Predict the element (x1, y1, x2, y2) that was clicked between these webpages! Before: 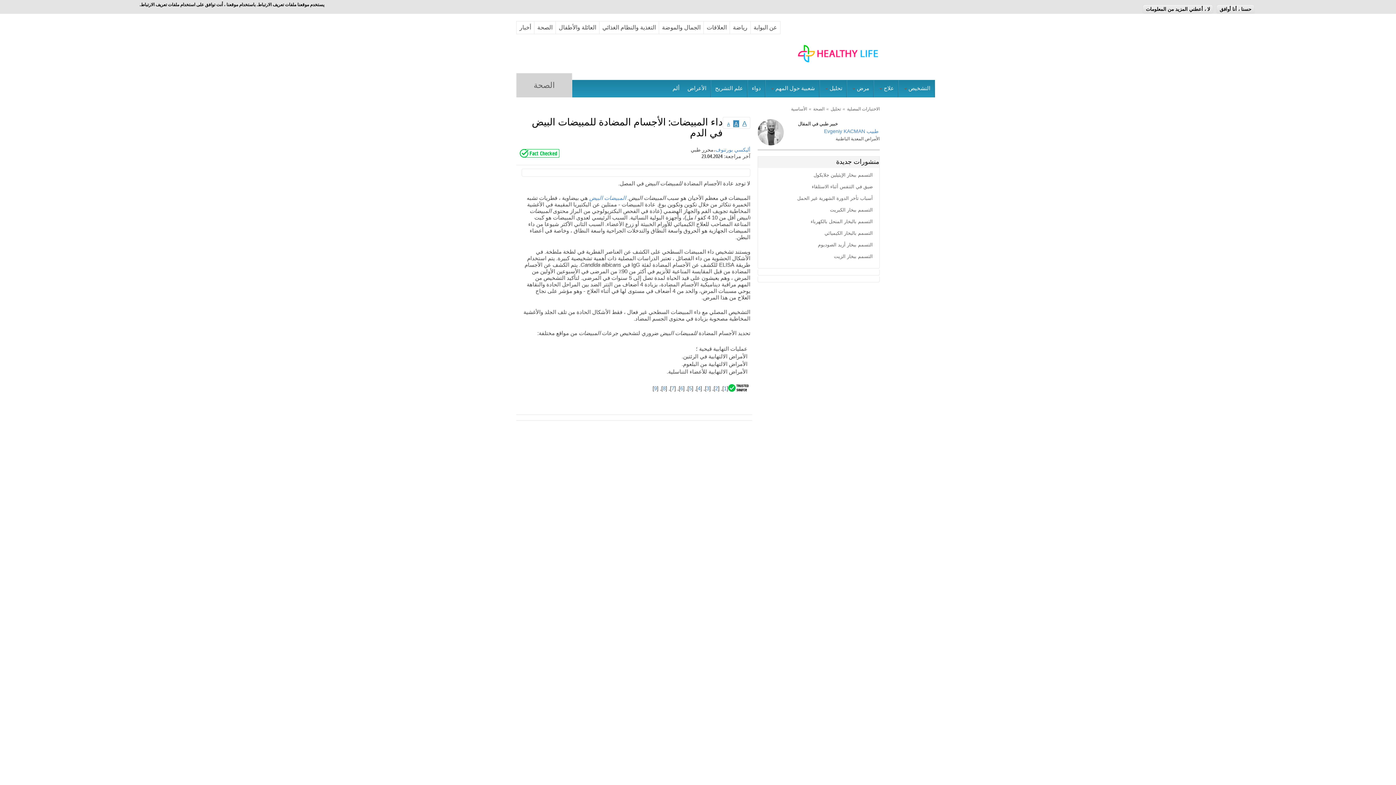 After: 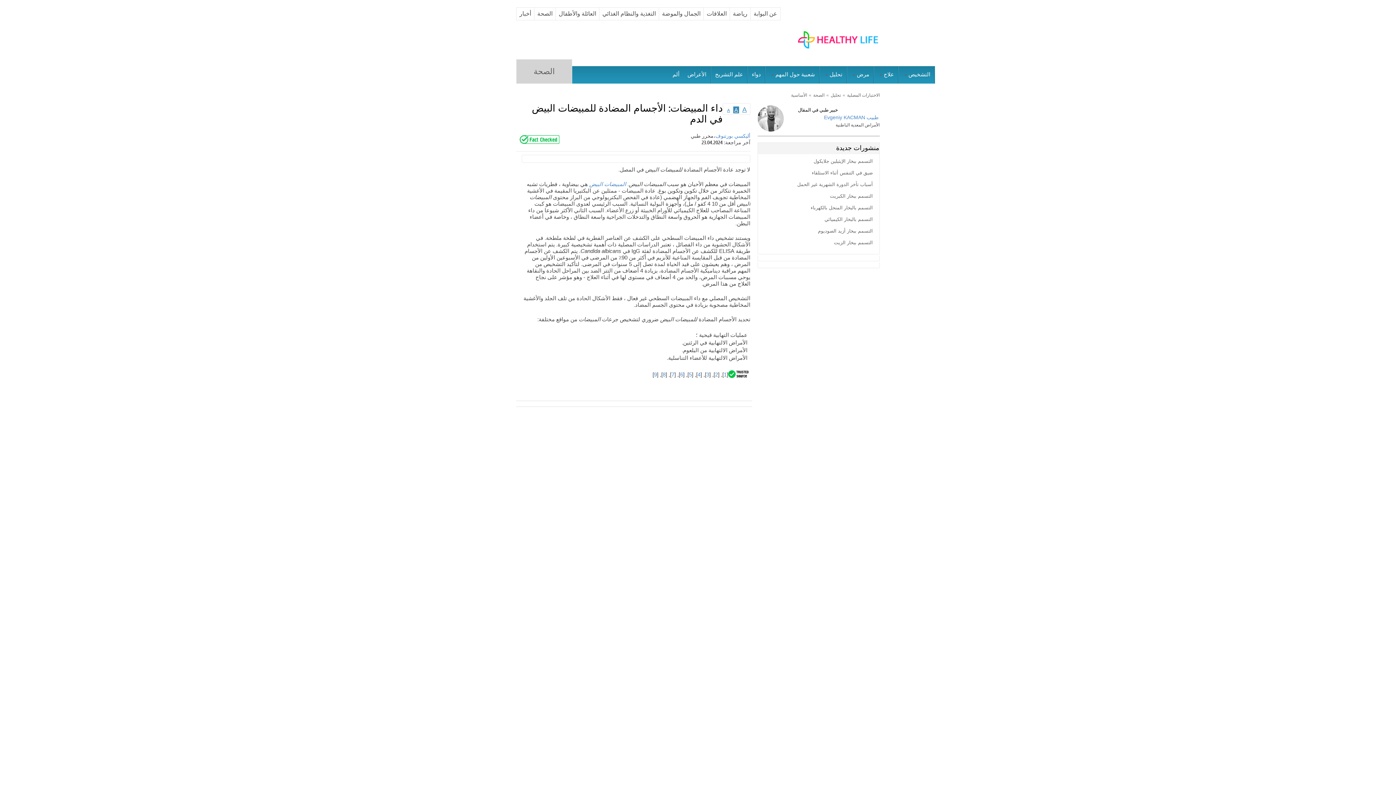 Action: label: التسمم ببخار الزيت bbox: (761, 237, 873, 248)